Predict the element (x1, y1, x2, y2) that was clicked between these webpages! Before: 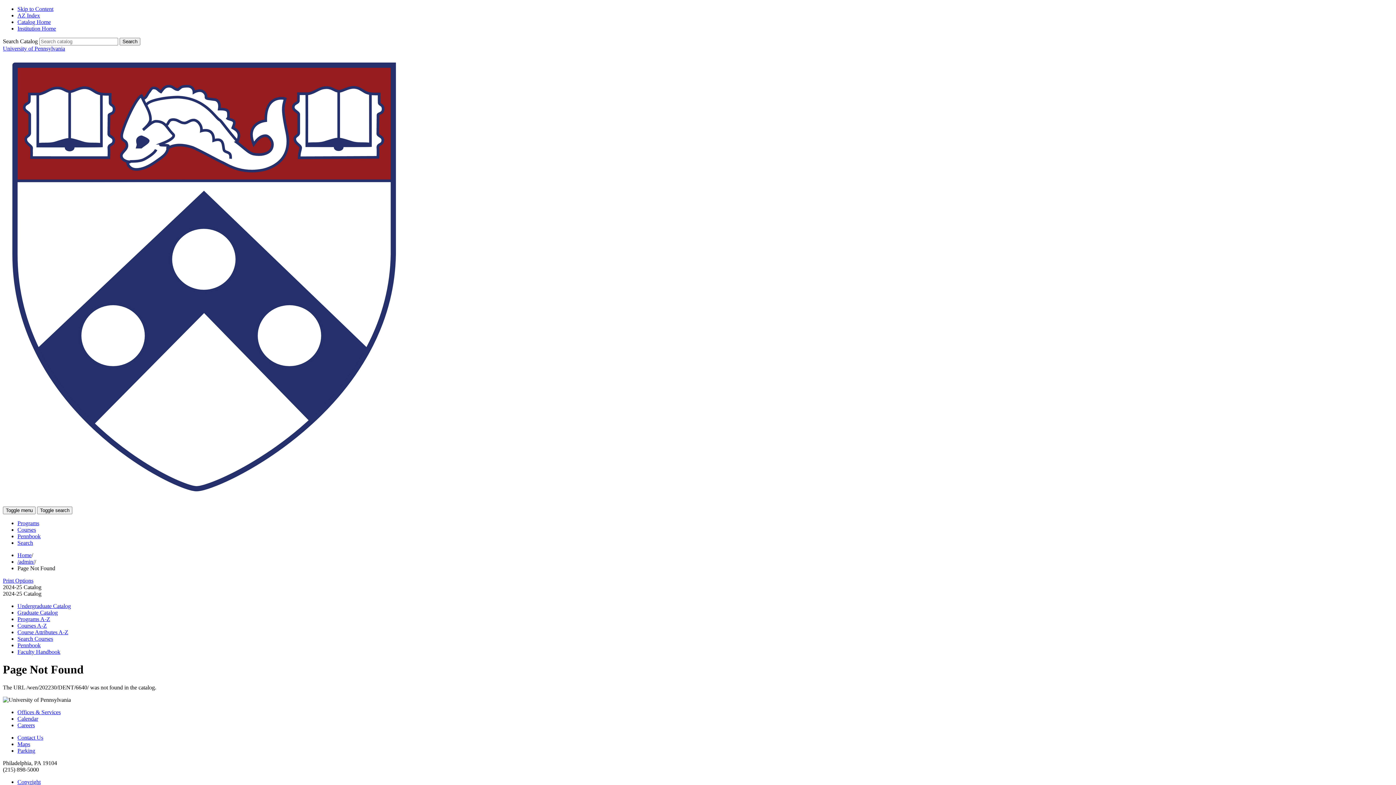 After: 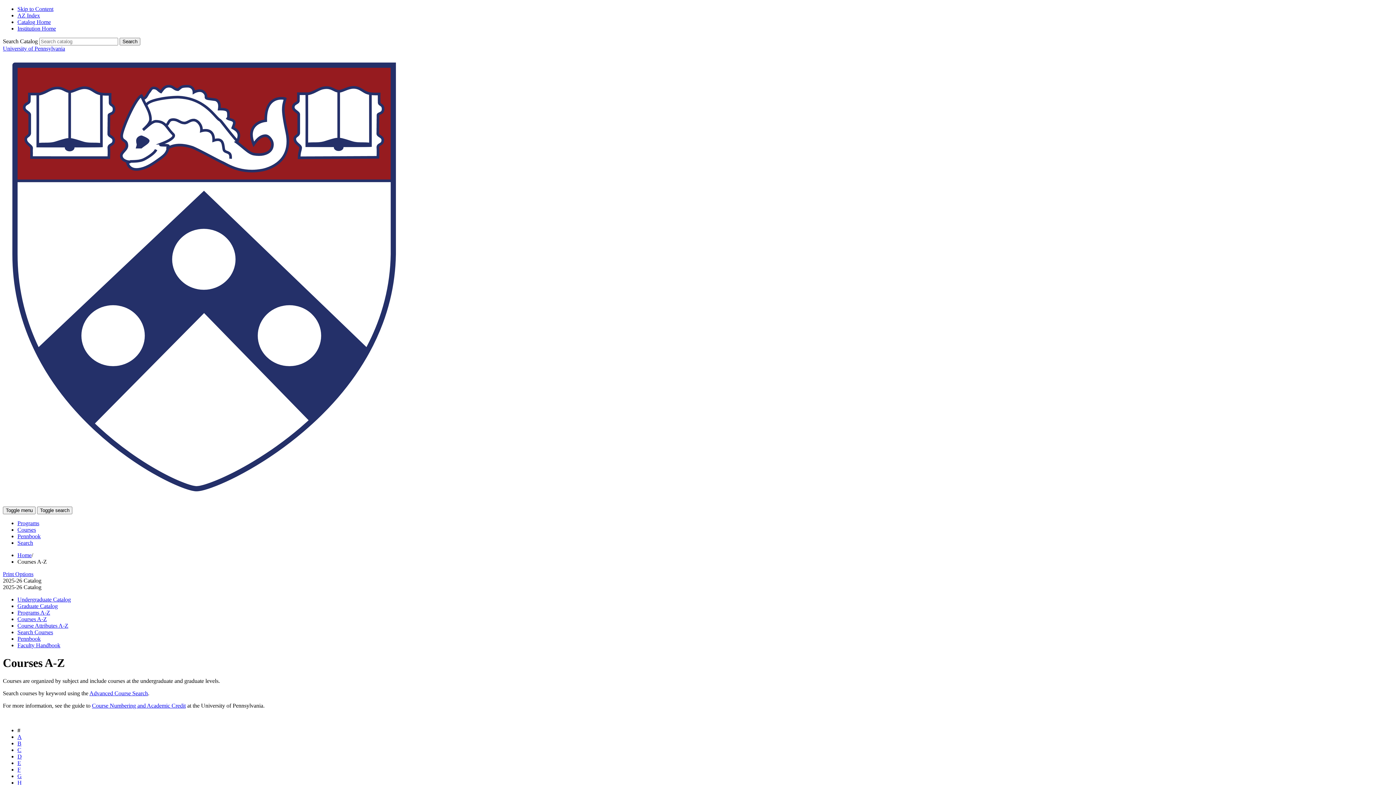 Action: label: Courses A-​Z bbox: (17, 622, 46, 628)